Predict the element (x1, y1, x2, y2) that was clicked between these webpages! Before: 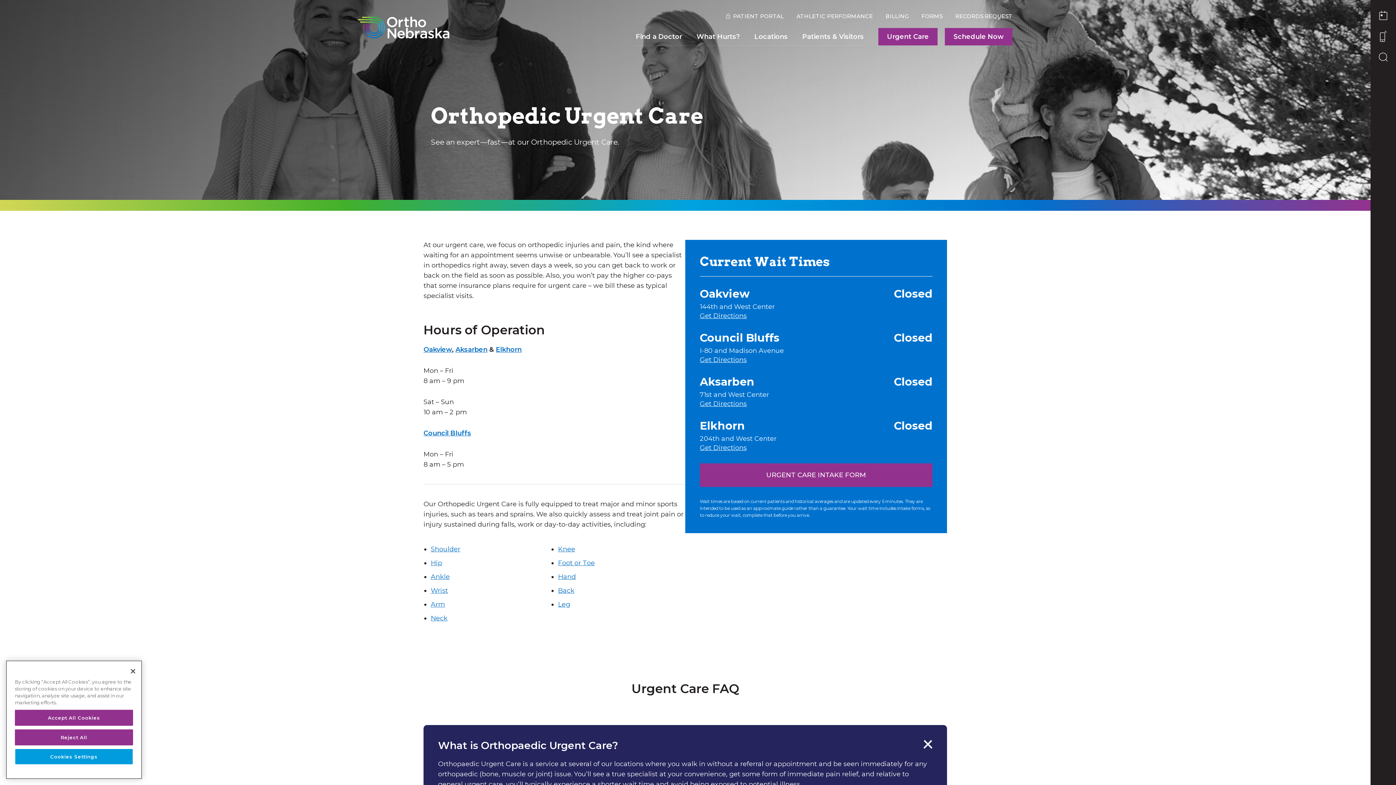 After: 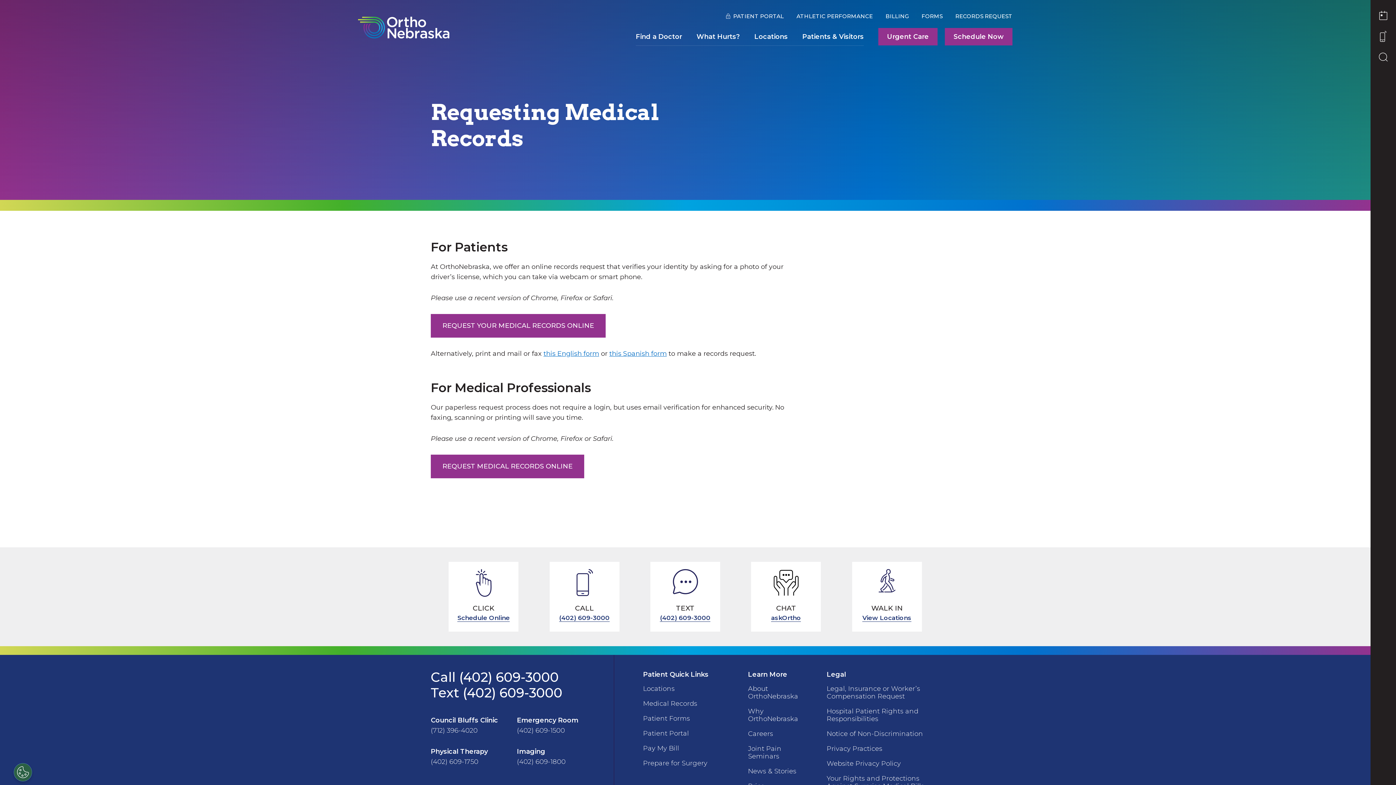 Action: bbox: (955, 13, 1012, 18) label: RECORDS REQUEST